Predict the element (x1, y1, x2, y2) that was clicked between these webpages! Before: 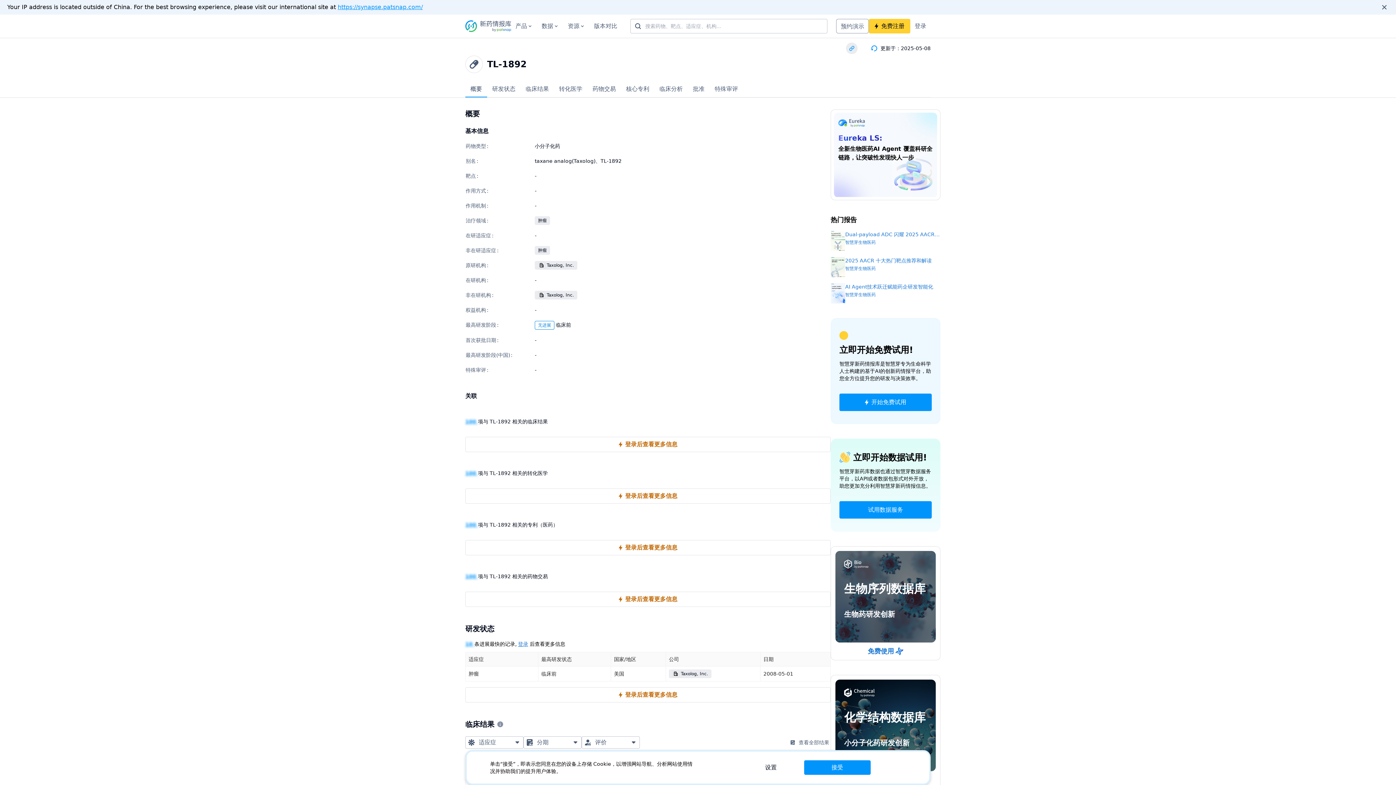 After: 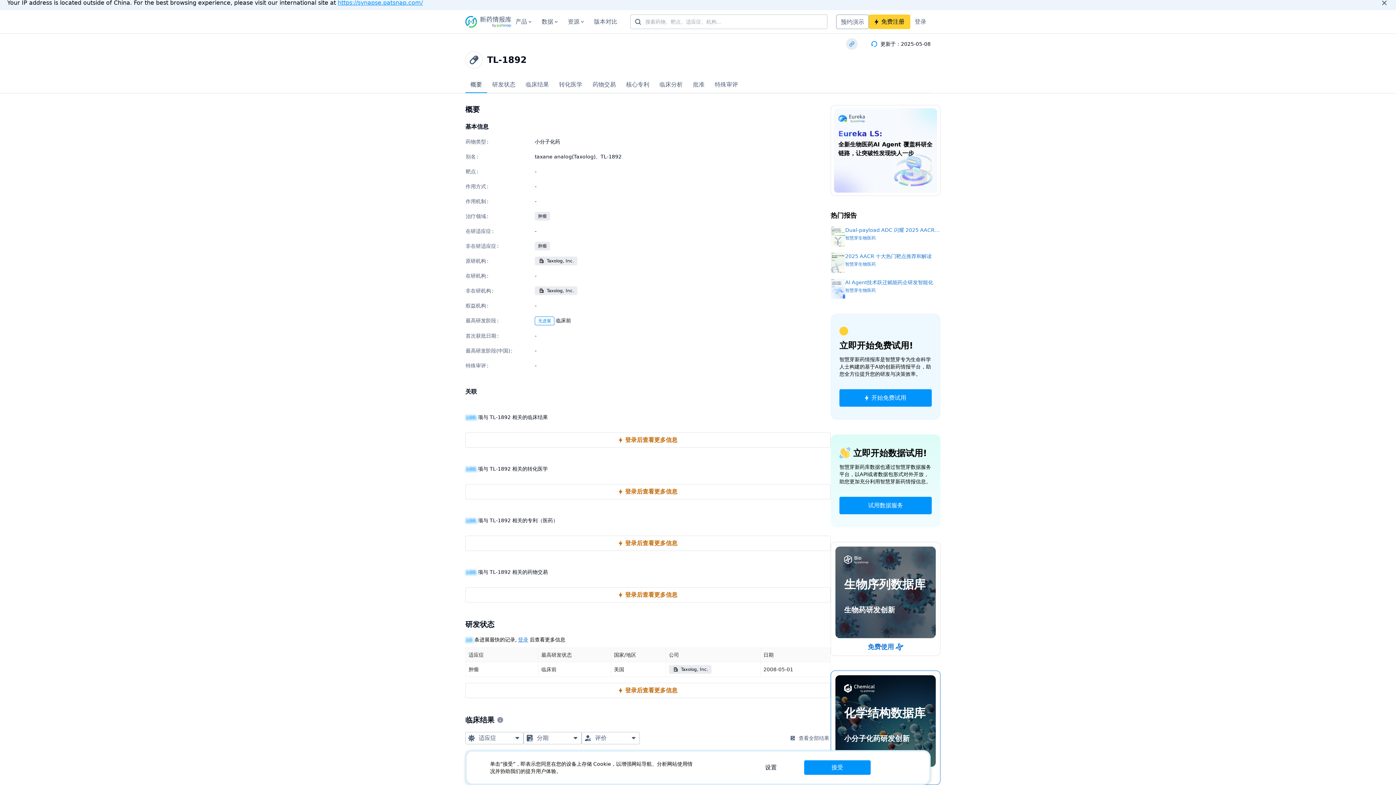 Action: label: 化学结构数据库
小分子化药研发创新
免费使用 bbox: (830, 675, 940, 789)